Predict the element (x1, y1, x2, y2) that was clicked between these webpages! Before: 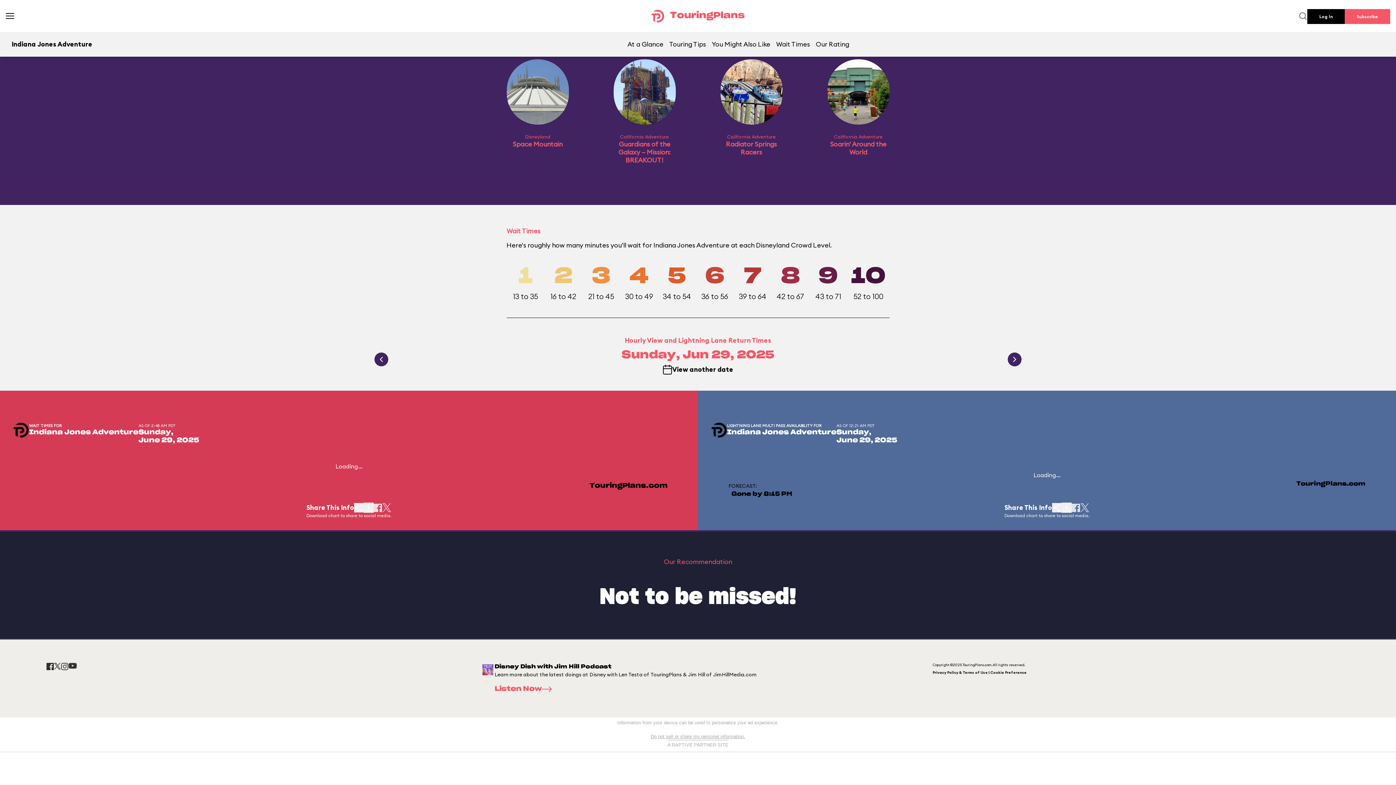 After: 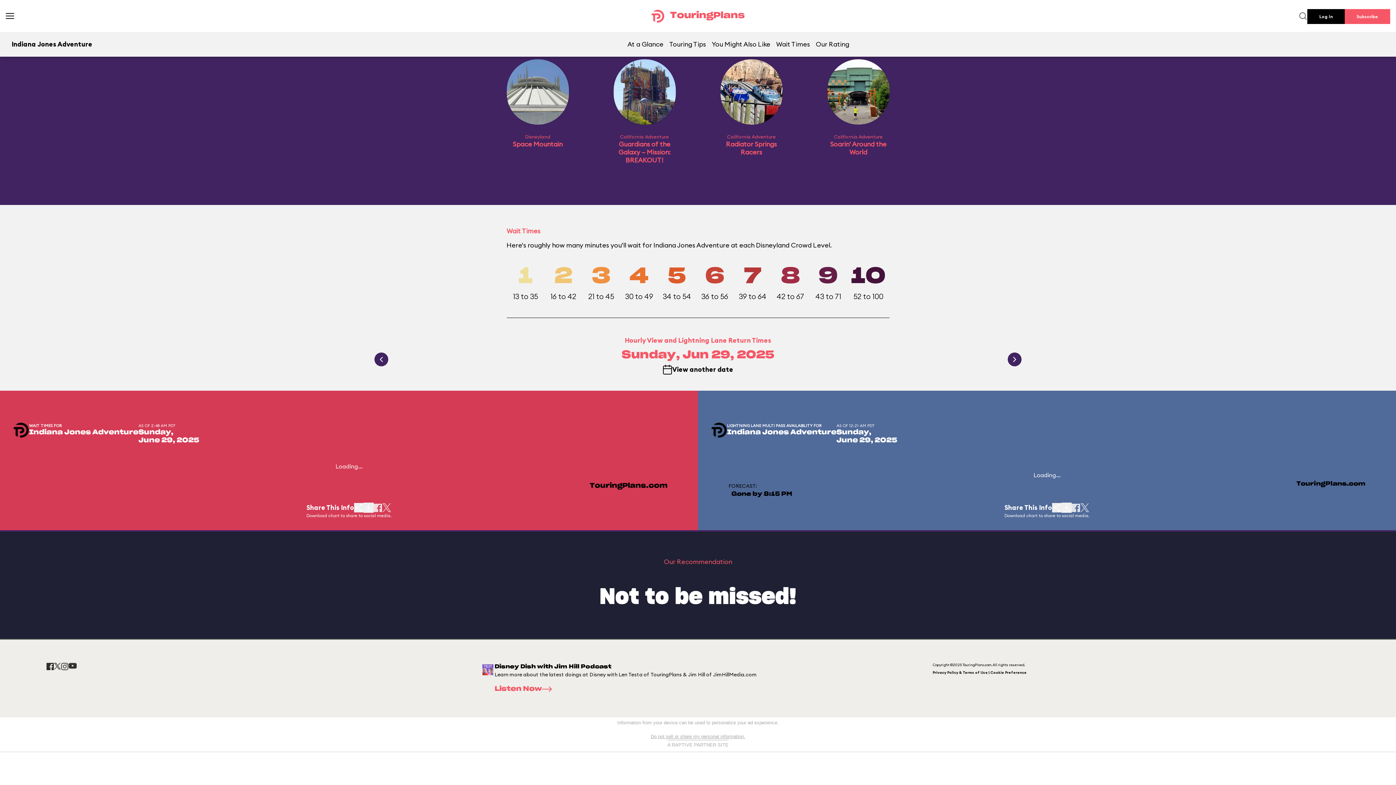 Action: bbox: (1072, 503, 1080, 512)